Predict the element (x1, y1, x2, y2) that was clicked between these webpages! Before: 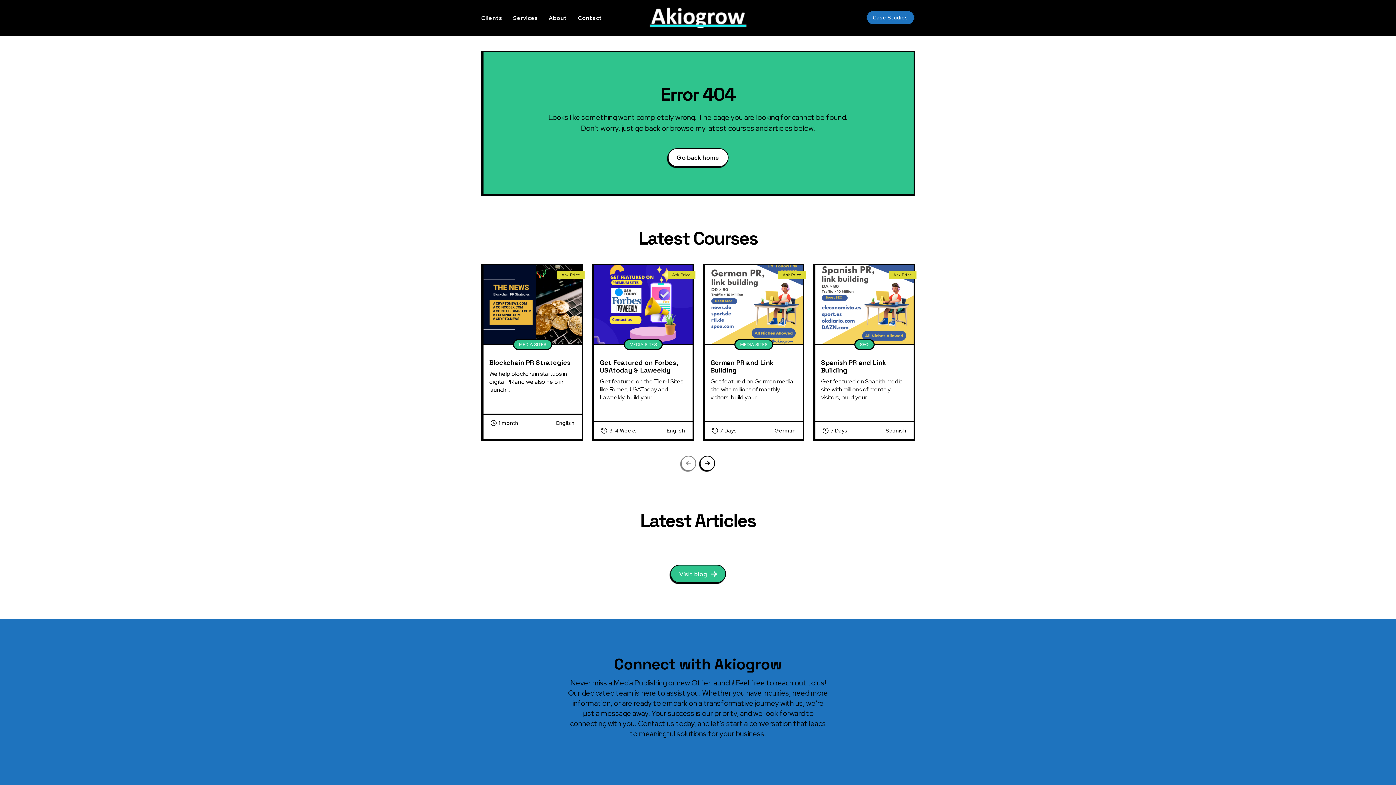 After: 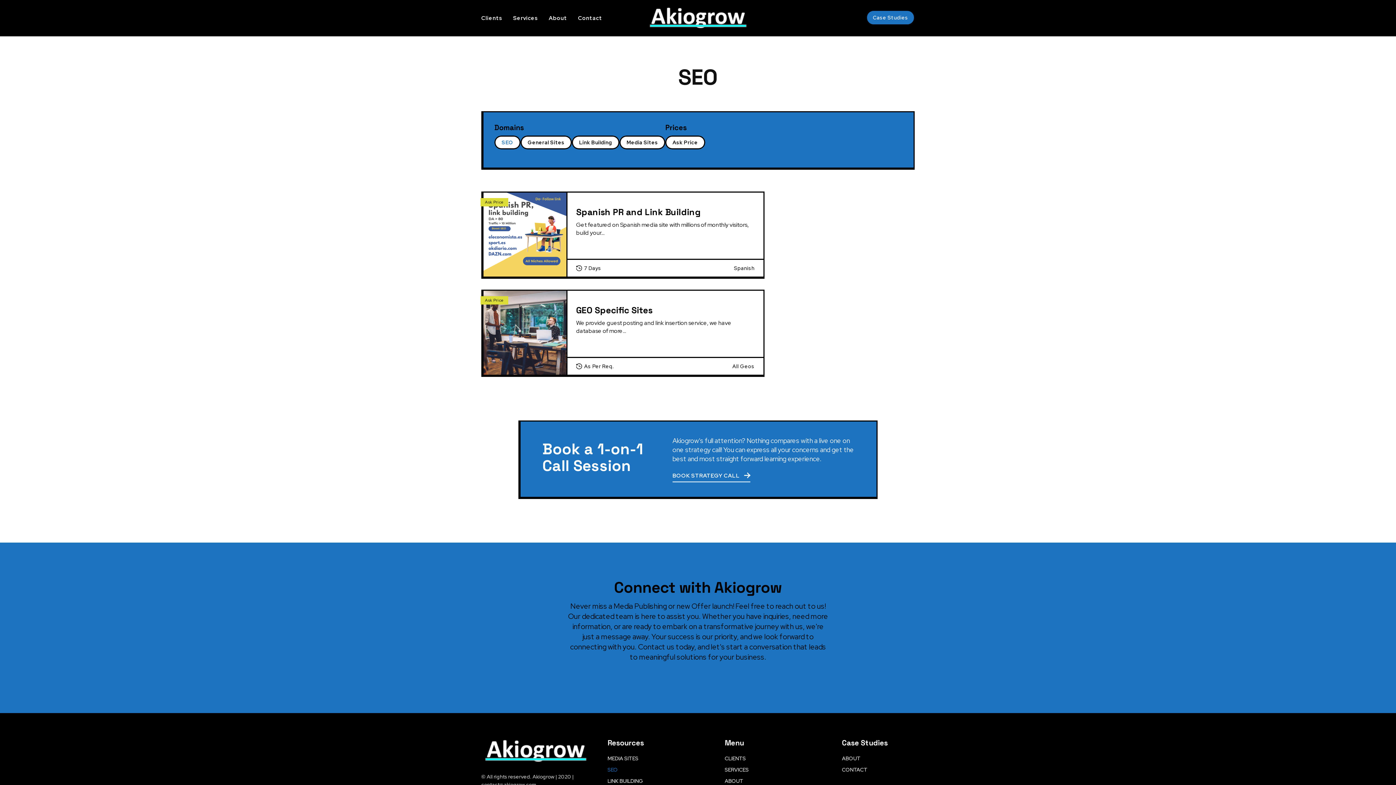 Action: bbox: (854, 339, 874, 350) label: SEO